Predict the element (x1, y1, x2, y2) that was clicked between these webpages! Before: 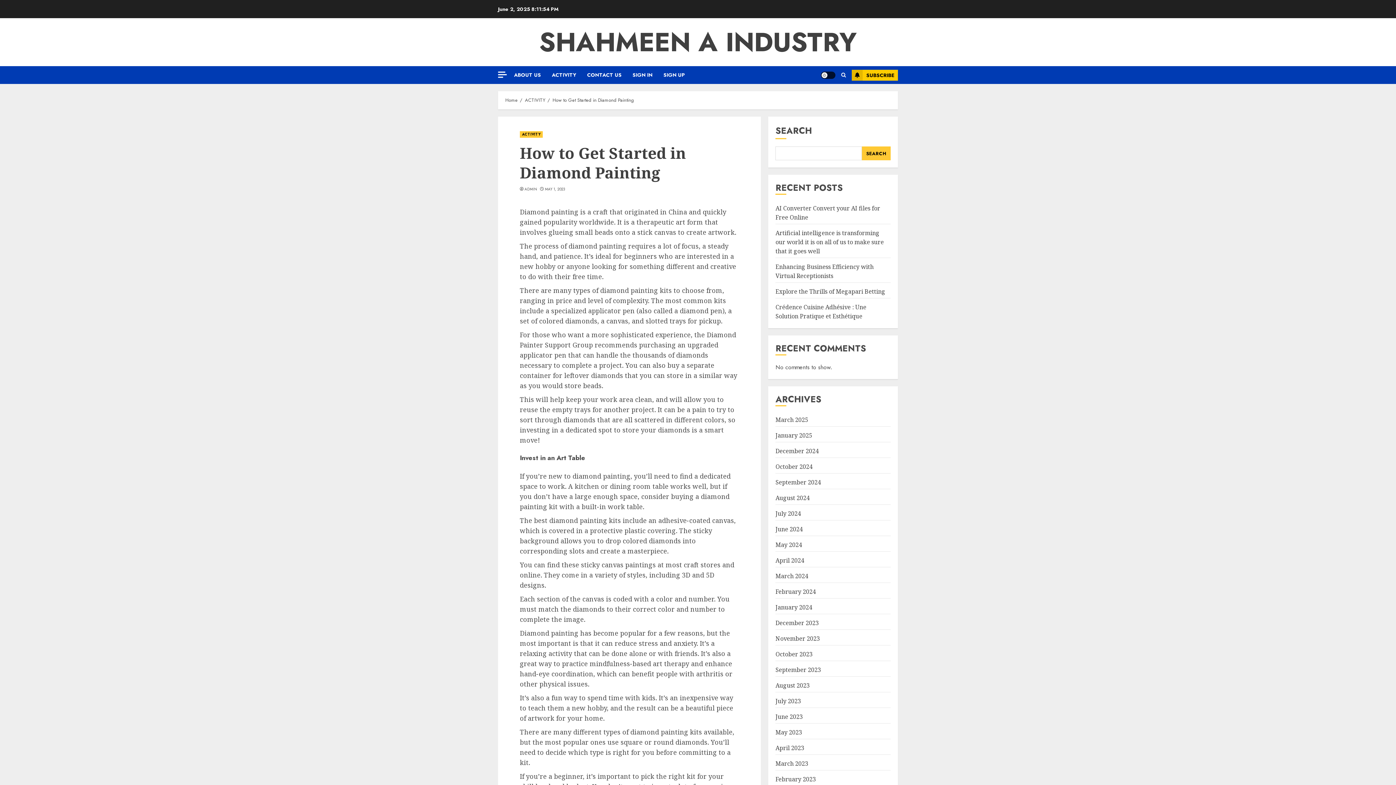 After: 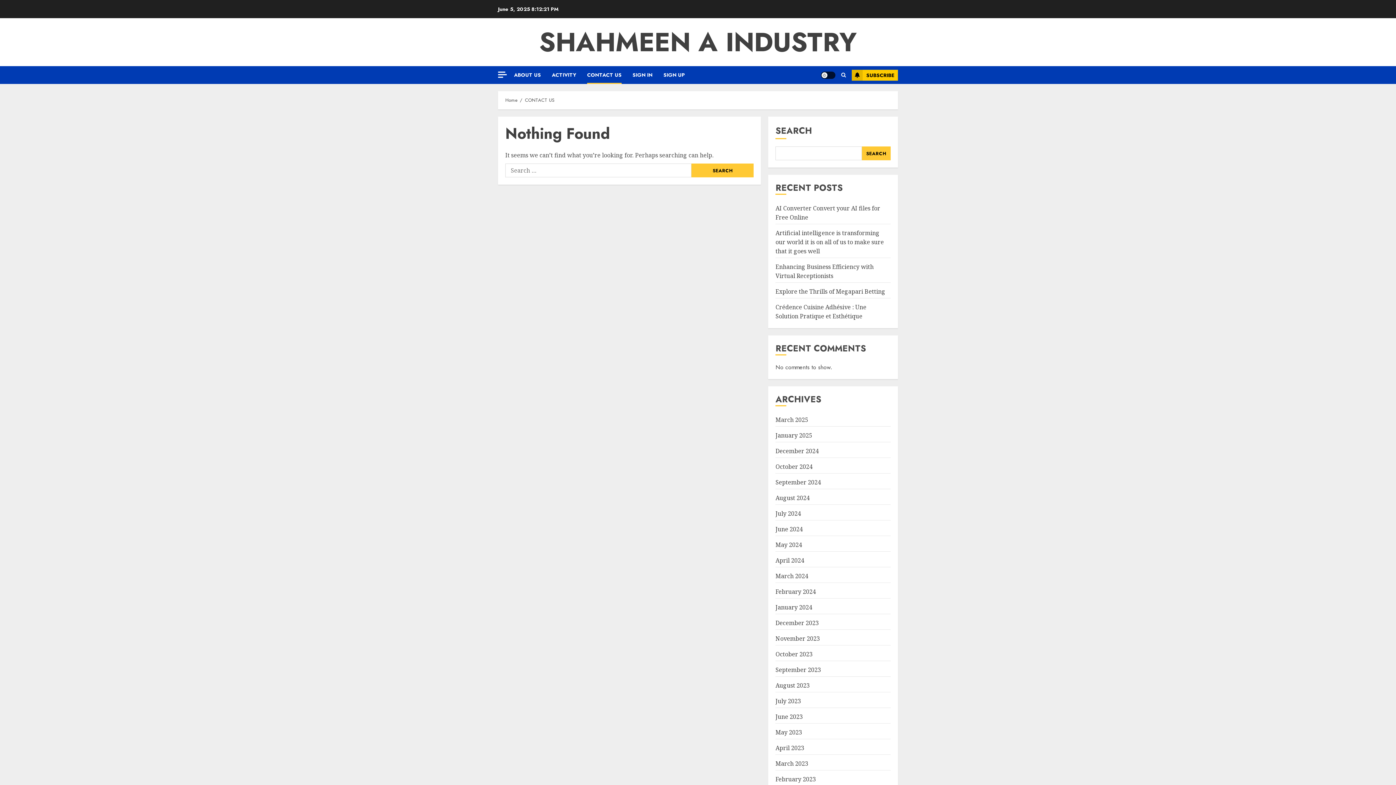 Action: bbox: (587, 66, 632, 84) label: CONTACT US